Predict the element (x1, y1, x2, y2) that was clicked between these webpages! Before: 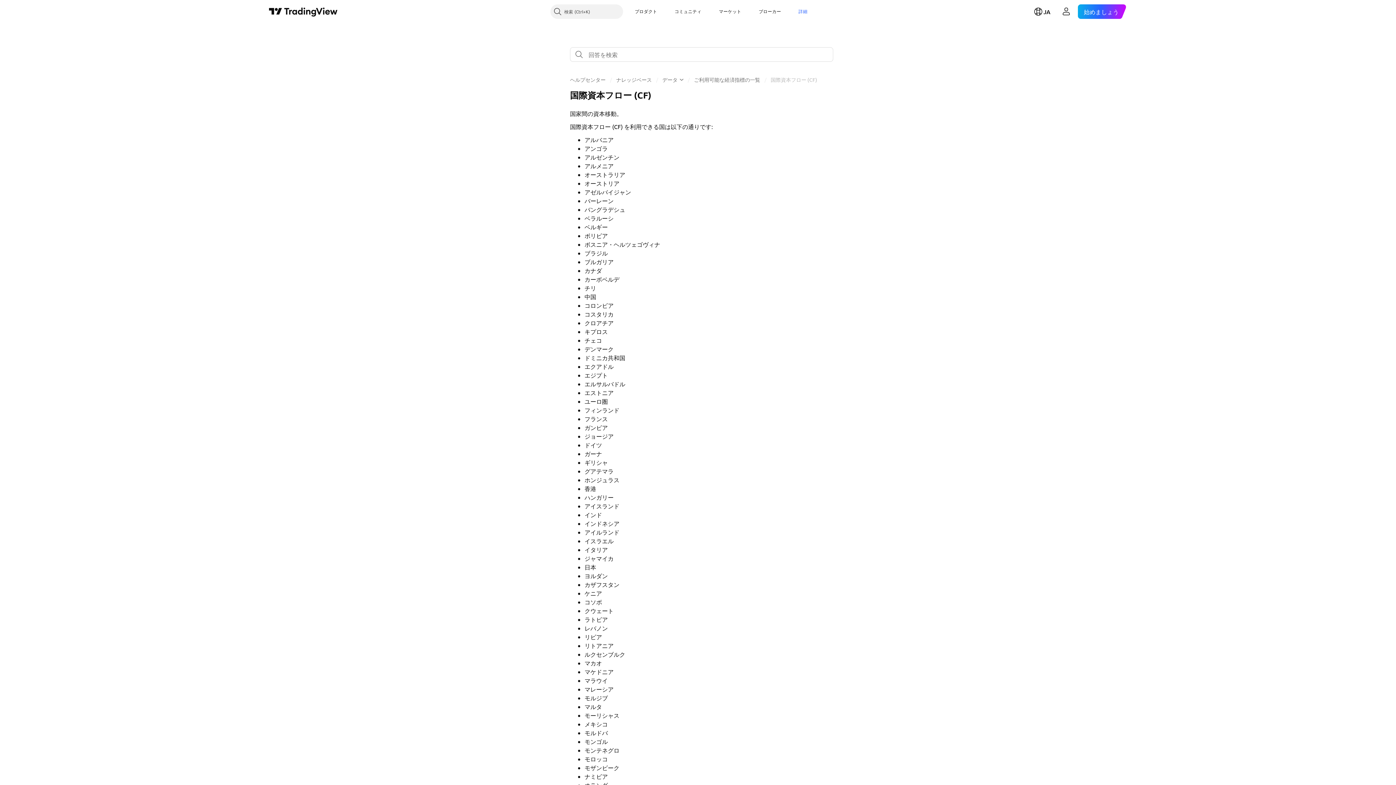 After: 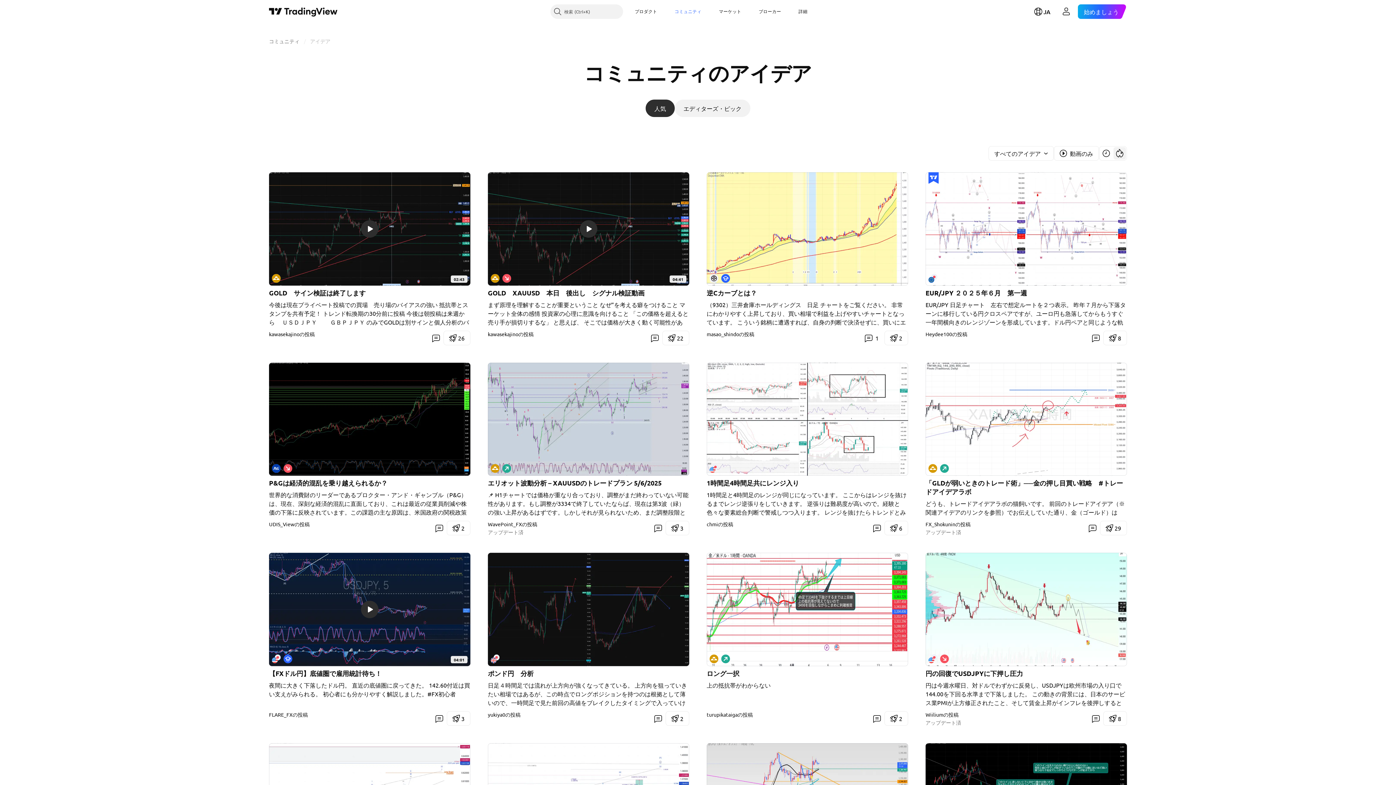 Action: bbox: (668, 4, 707, 18) label: コミュニティ